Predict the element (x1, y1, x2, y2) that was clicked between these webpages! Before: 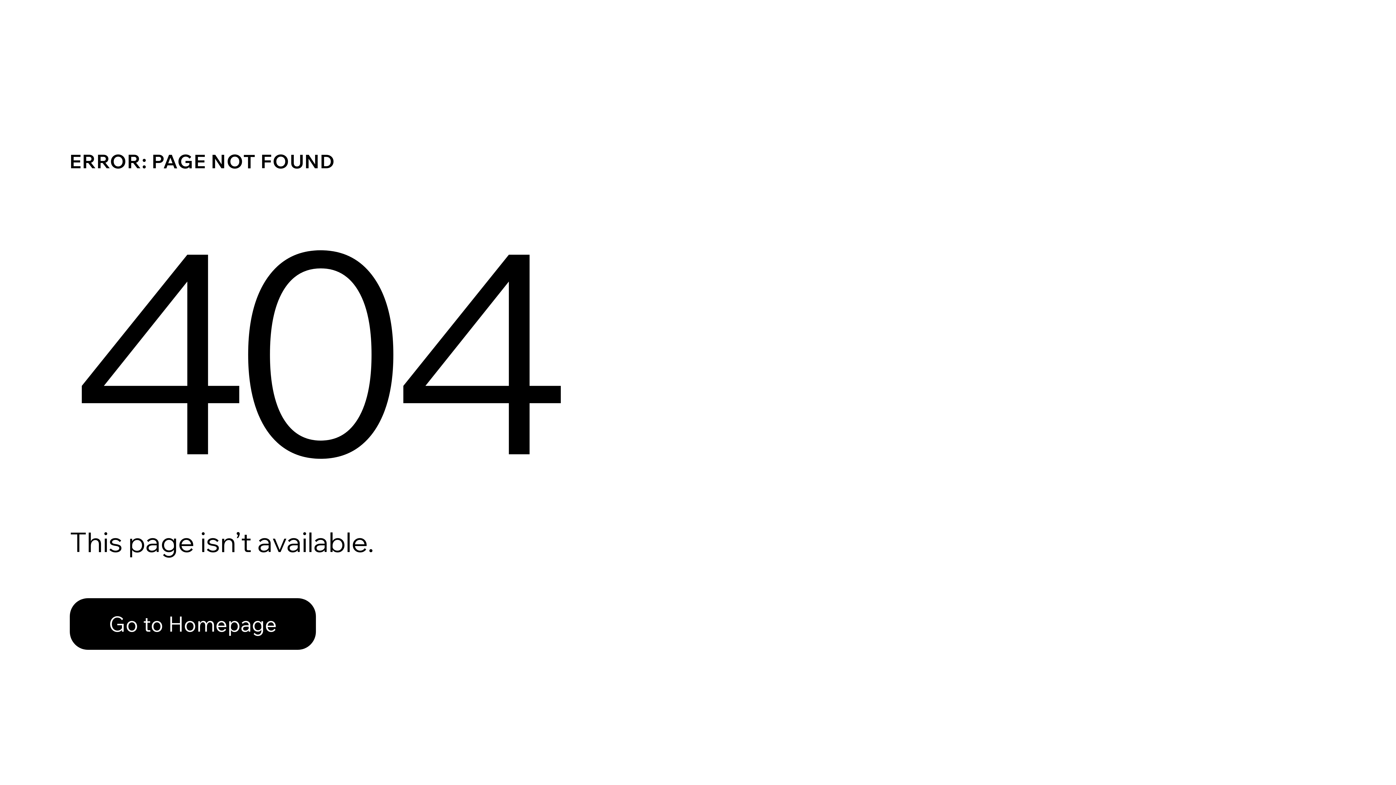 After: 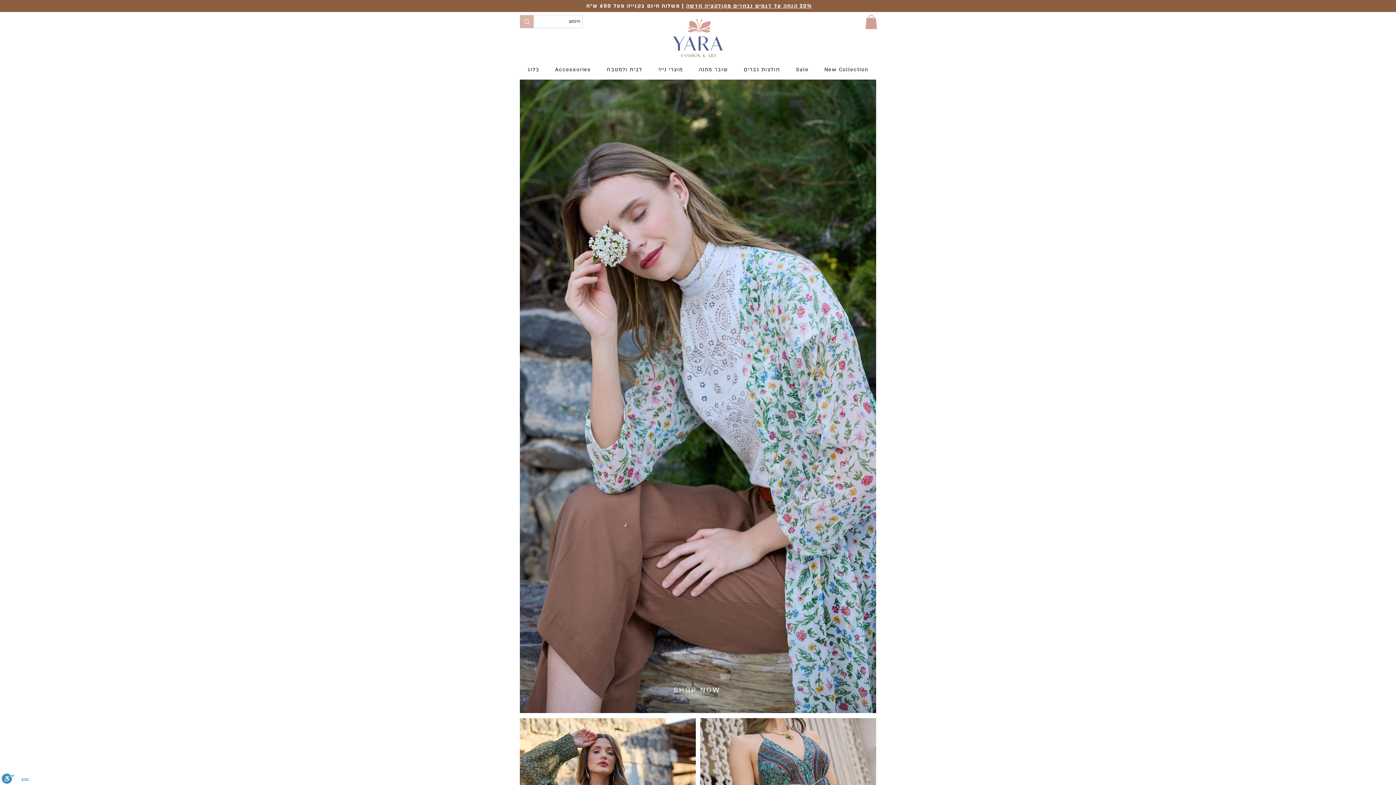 Action: bbox: (69, 598, 316, 650) label: Go to Homepage